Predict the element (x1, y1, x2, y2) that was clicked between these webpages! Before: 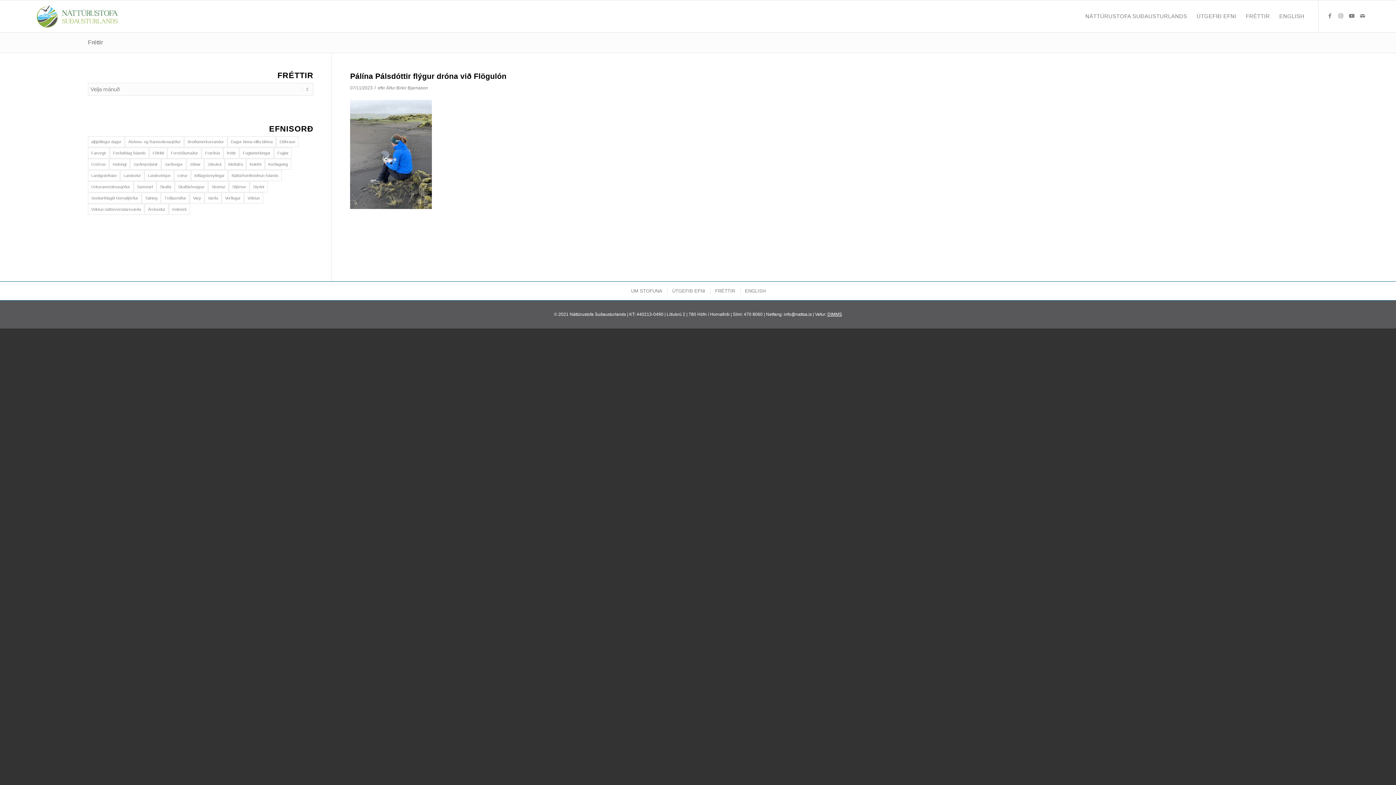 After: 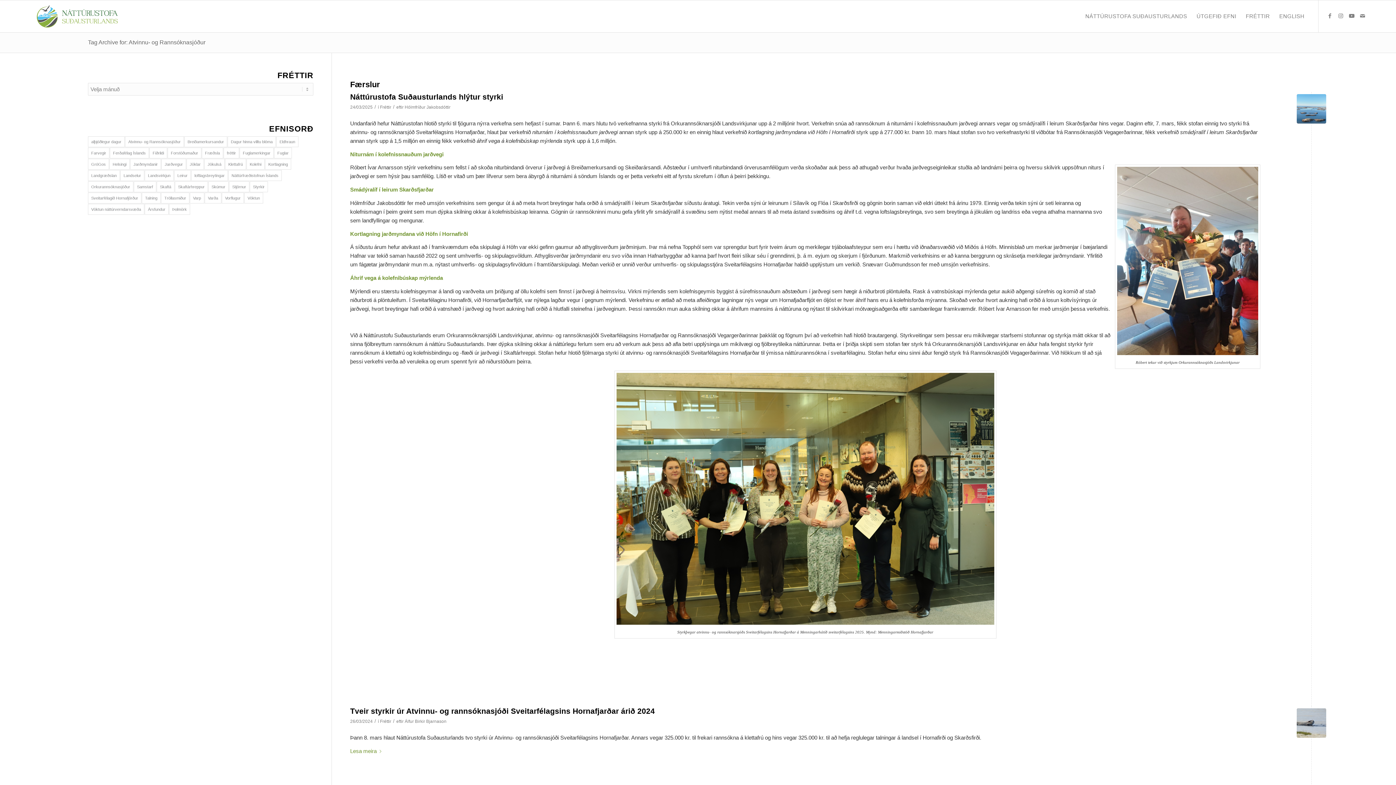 Action: label: Atvinnu- og Rannsóknasjóður (2 hlutir) bbox: (125, 136, 184, 147)